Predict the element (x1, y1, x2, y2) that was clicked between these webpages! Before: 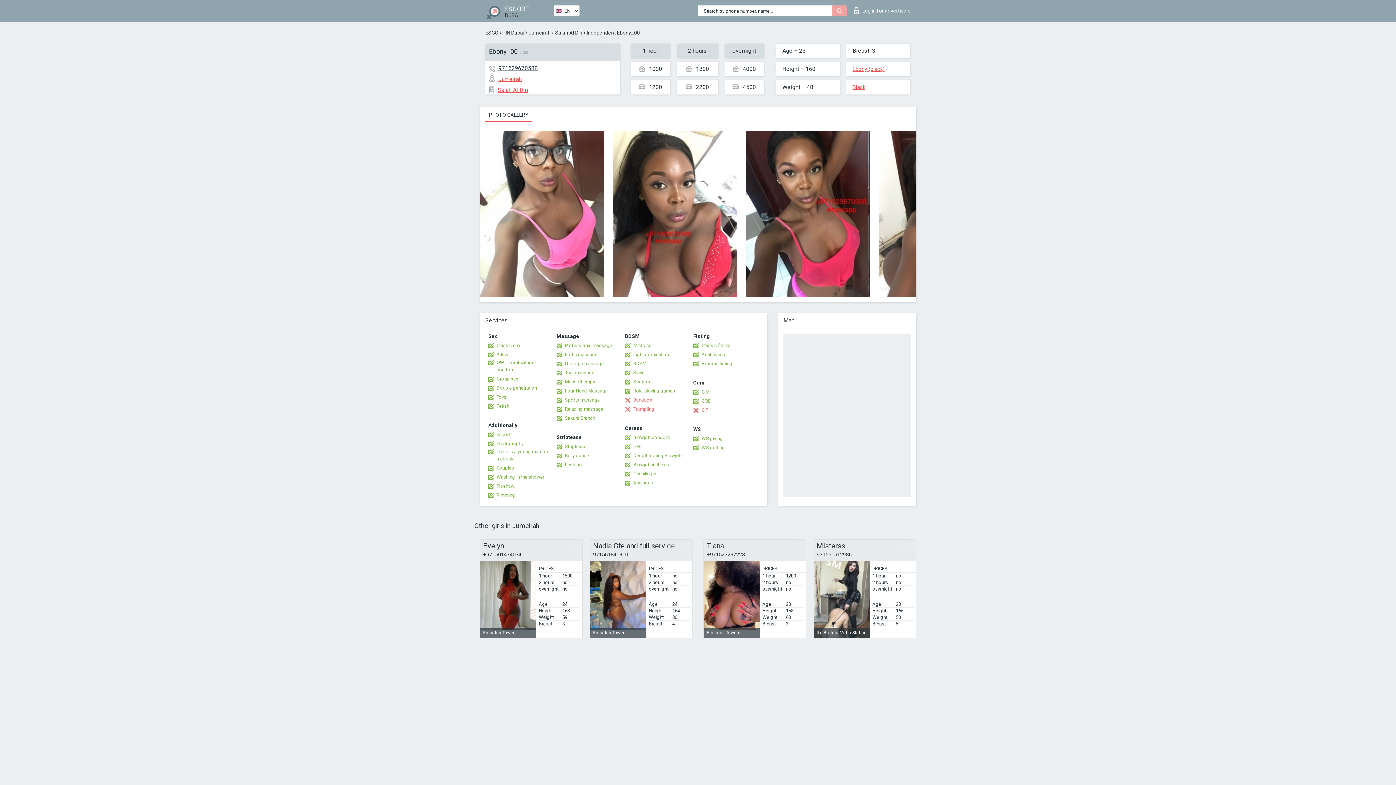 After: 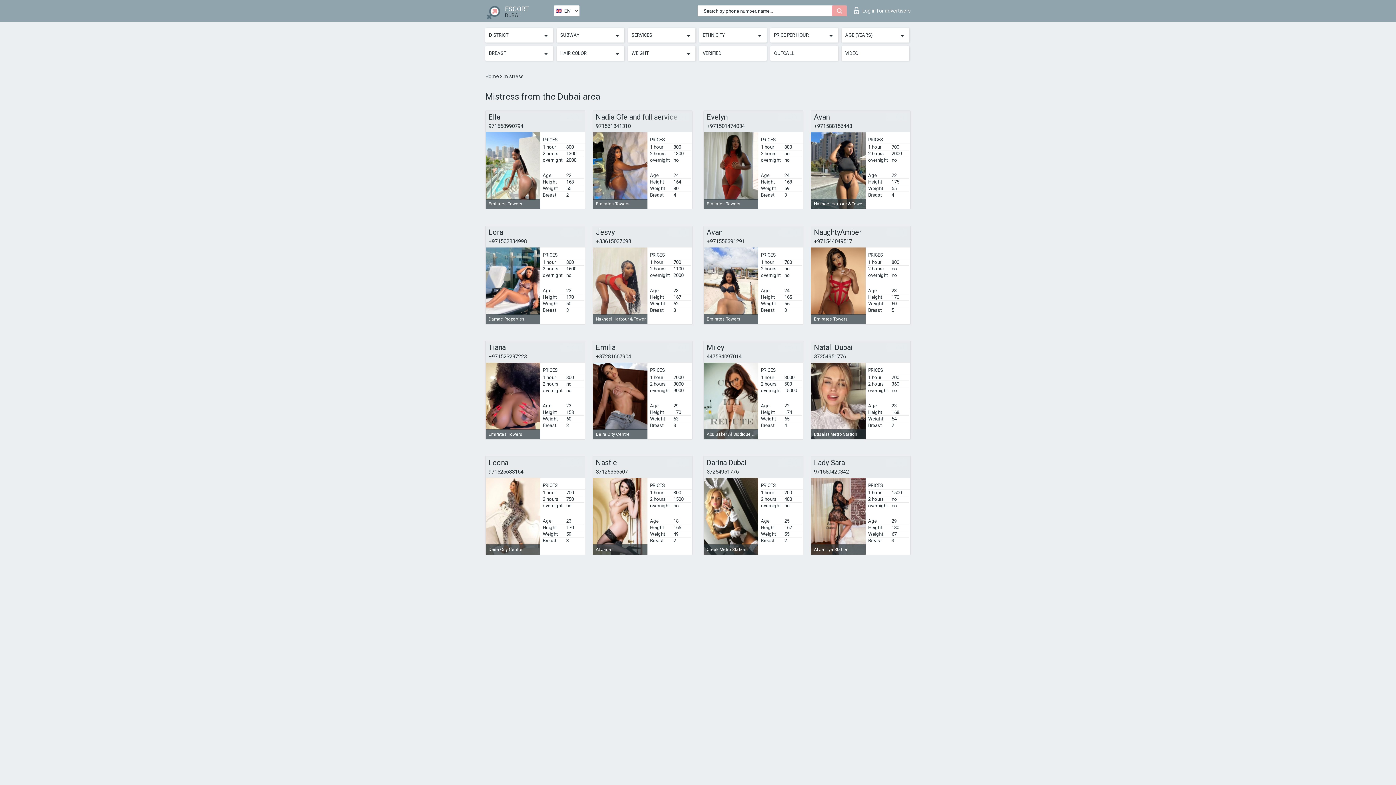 Action: bbox: (625, 342, 651, 349) label: Mistress